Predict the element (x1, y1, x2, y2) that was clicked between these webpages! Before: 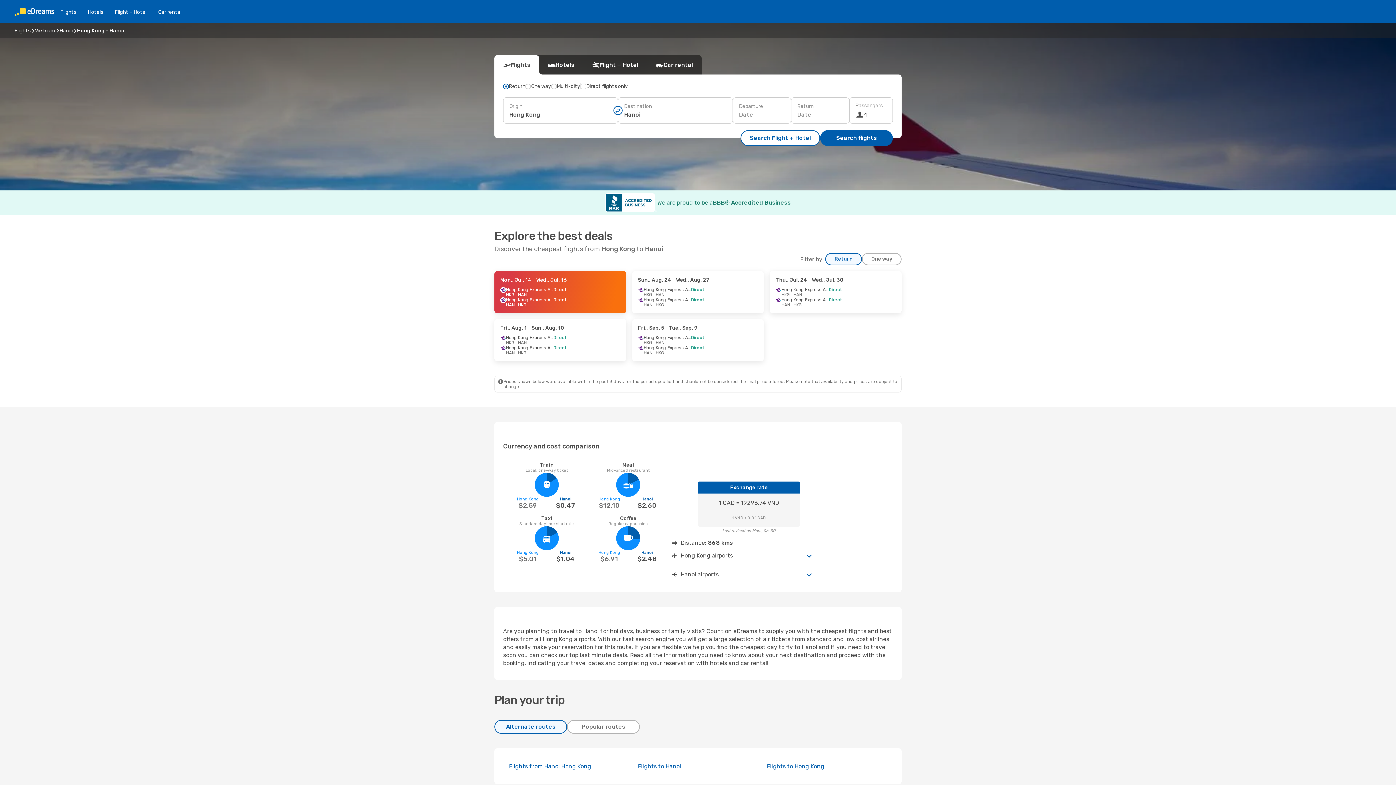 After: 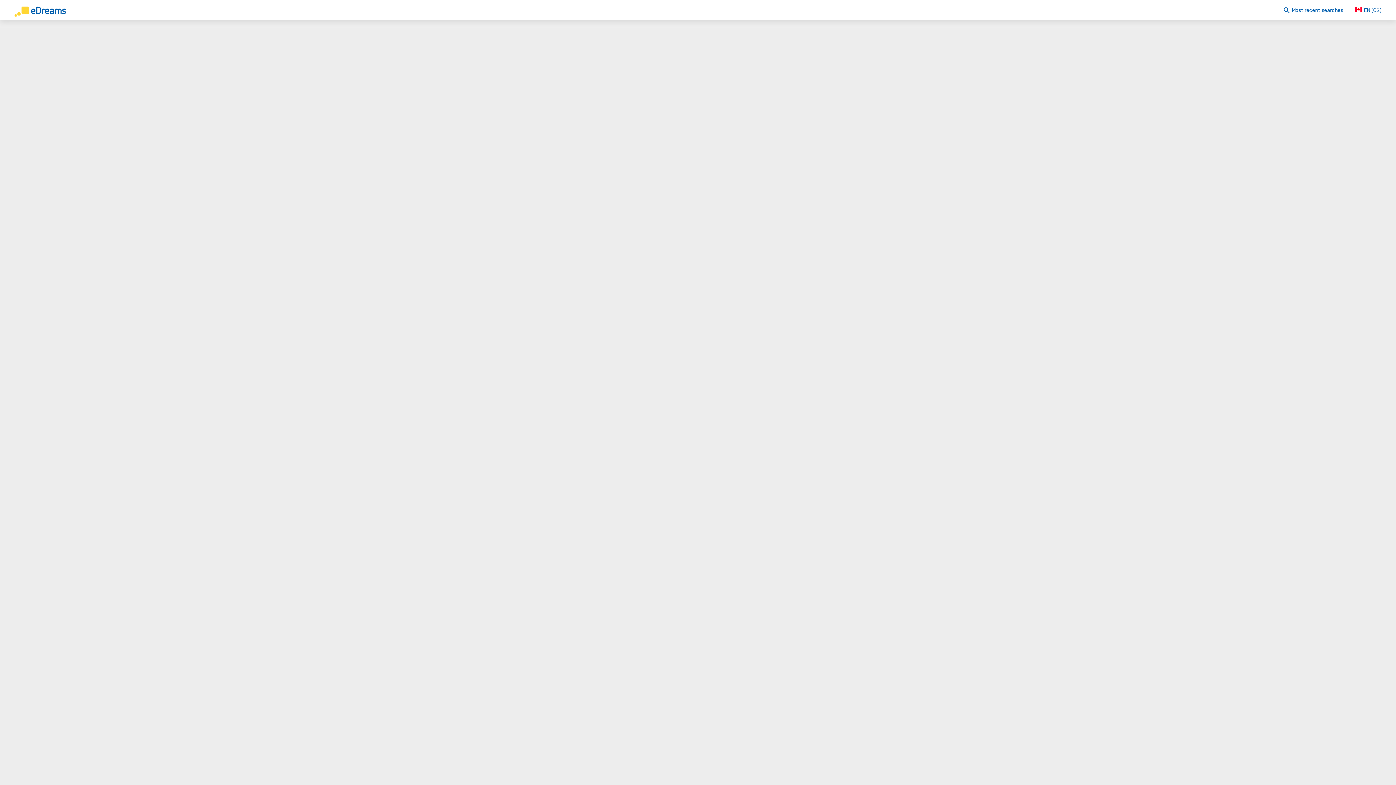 Action: label: Mon., Jul. 14 - Wed., Jul. 16
Hong Kong Express Airways
Direct
HKG
- HAN
Hong Kong Express Airways
Direct
HAN
- HKG bbox: (494, 271, 626, 313)